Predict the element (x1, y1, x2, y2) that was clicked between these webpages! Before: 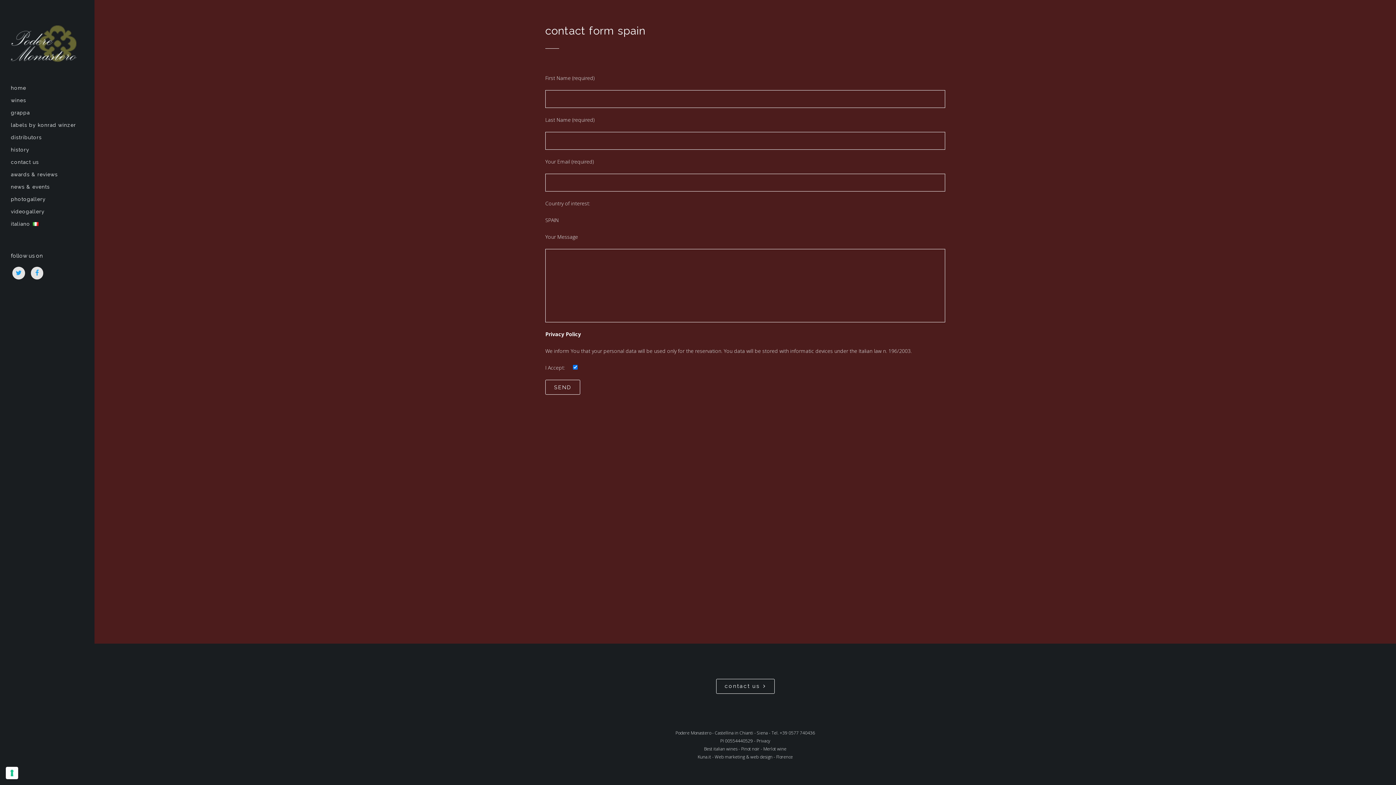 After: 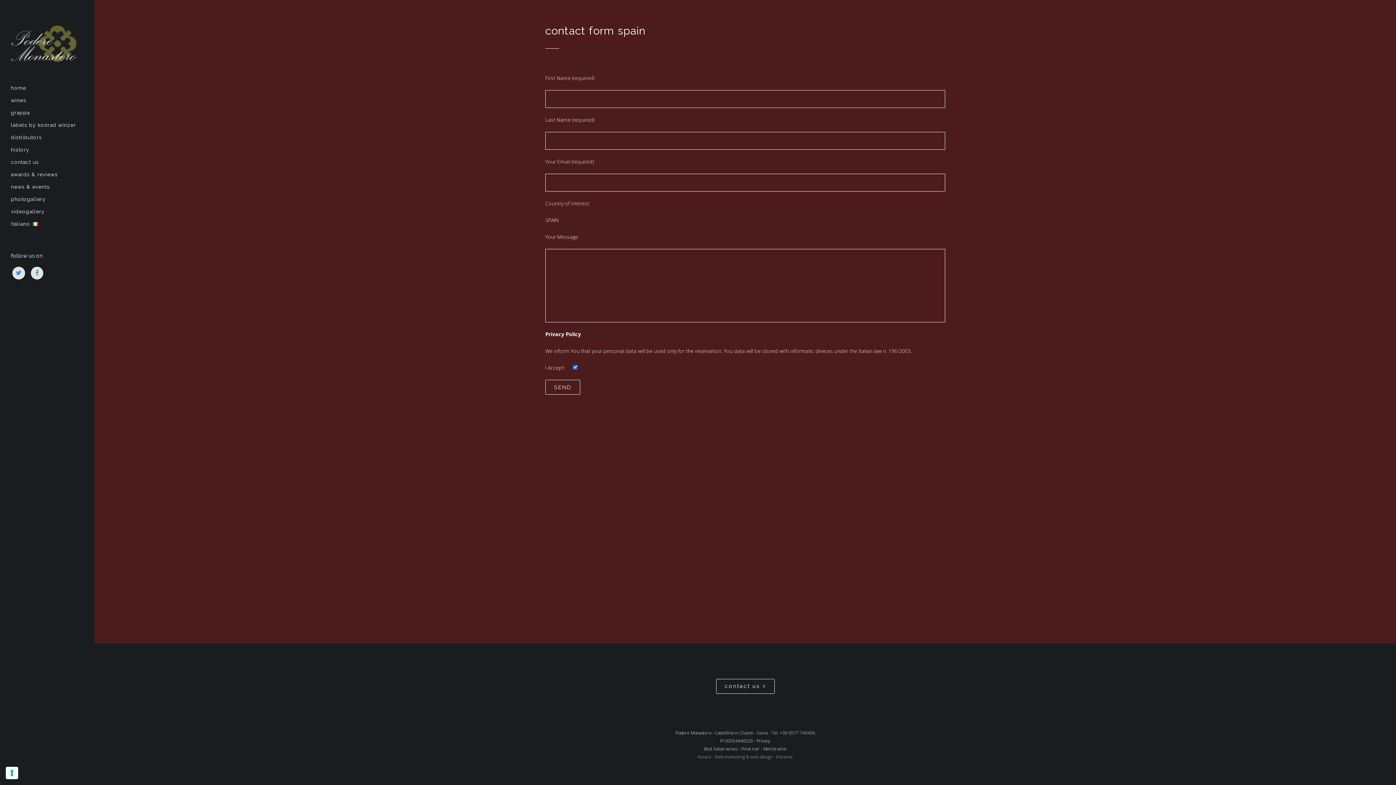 Action: label: Kuna.it - Web marketing & web design - Florence bbox: (697, 754, 793, 760)